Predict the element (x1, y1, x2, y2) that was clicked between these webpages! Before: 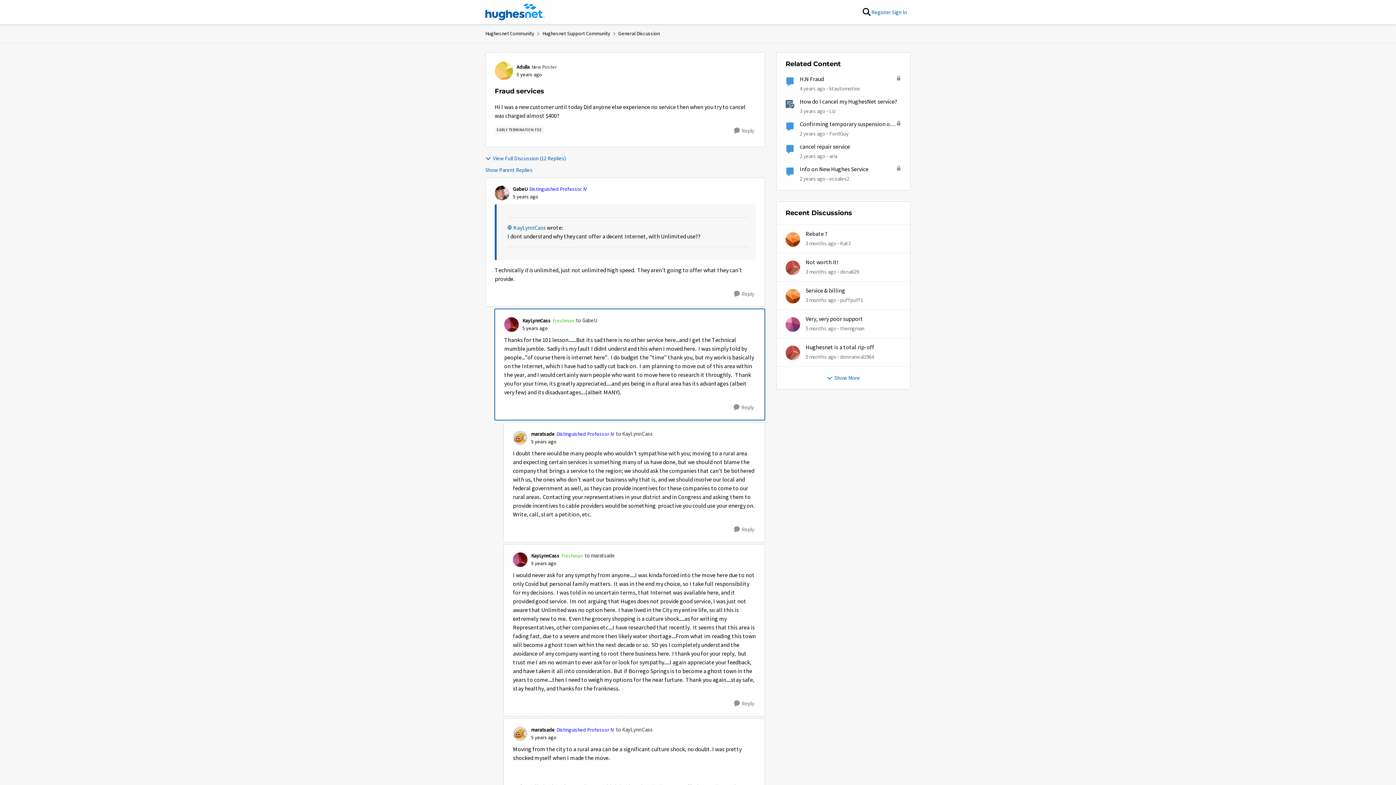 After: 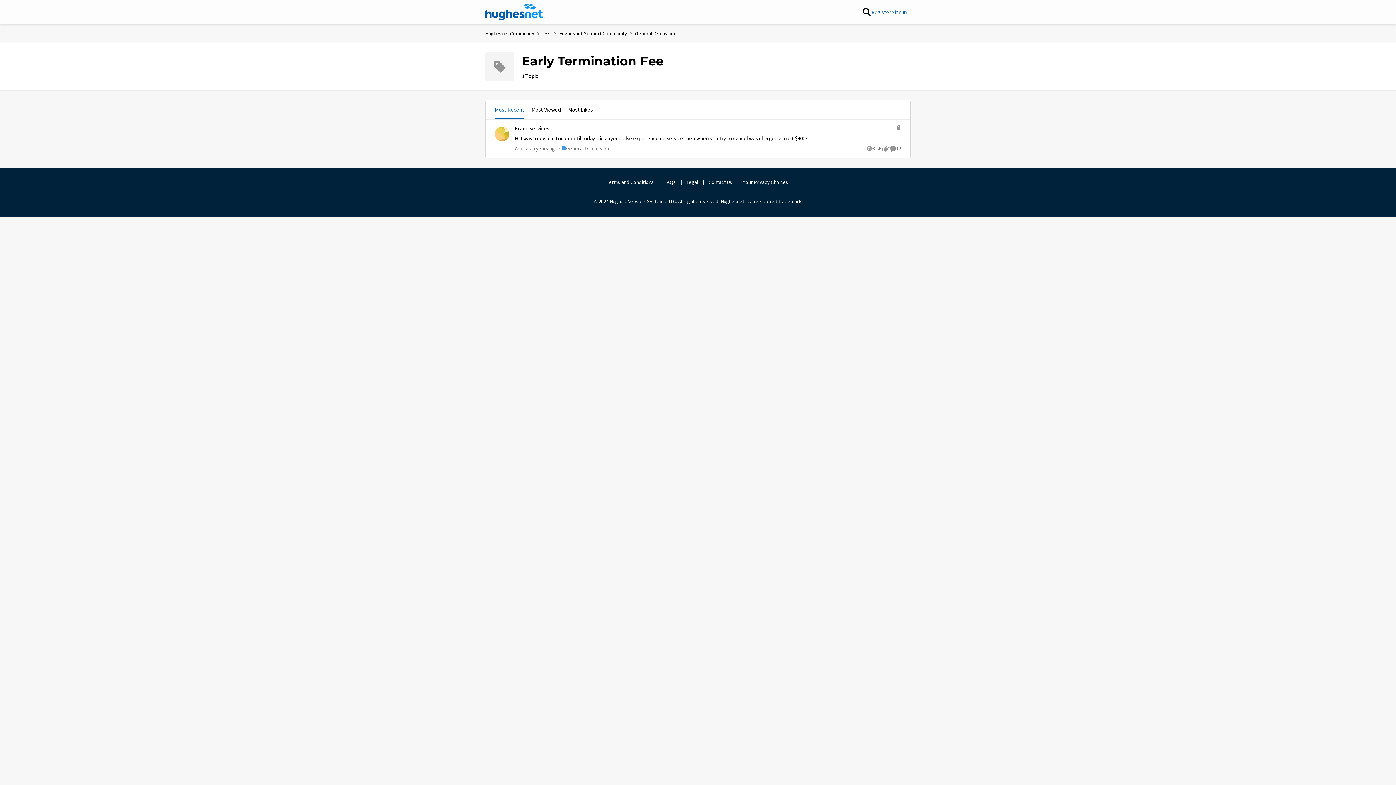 Action: bbox: (494, 125, 543, 133) label: Tag name Early Termination Fee